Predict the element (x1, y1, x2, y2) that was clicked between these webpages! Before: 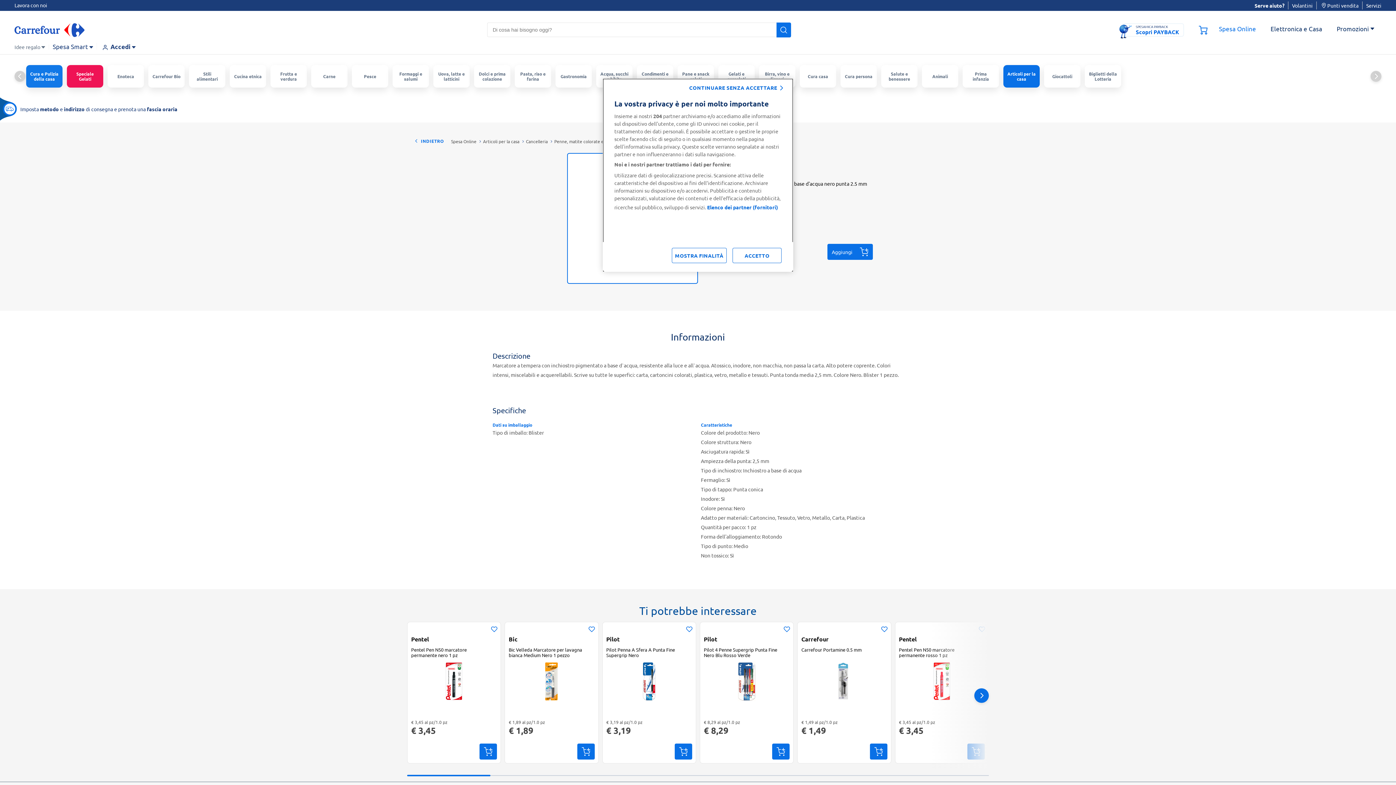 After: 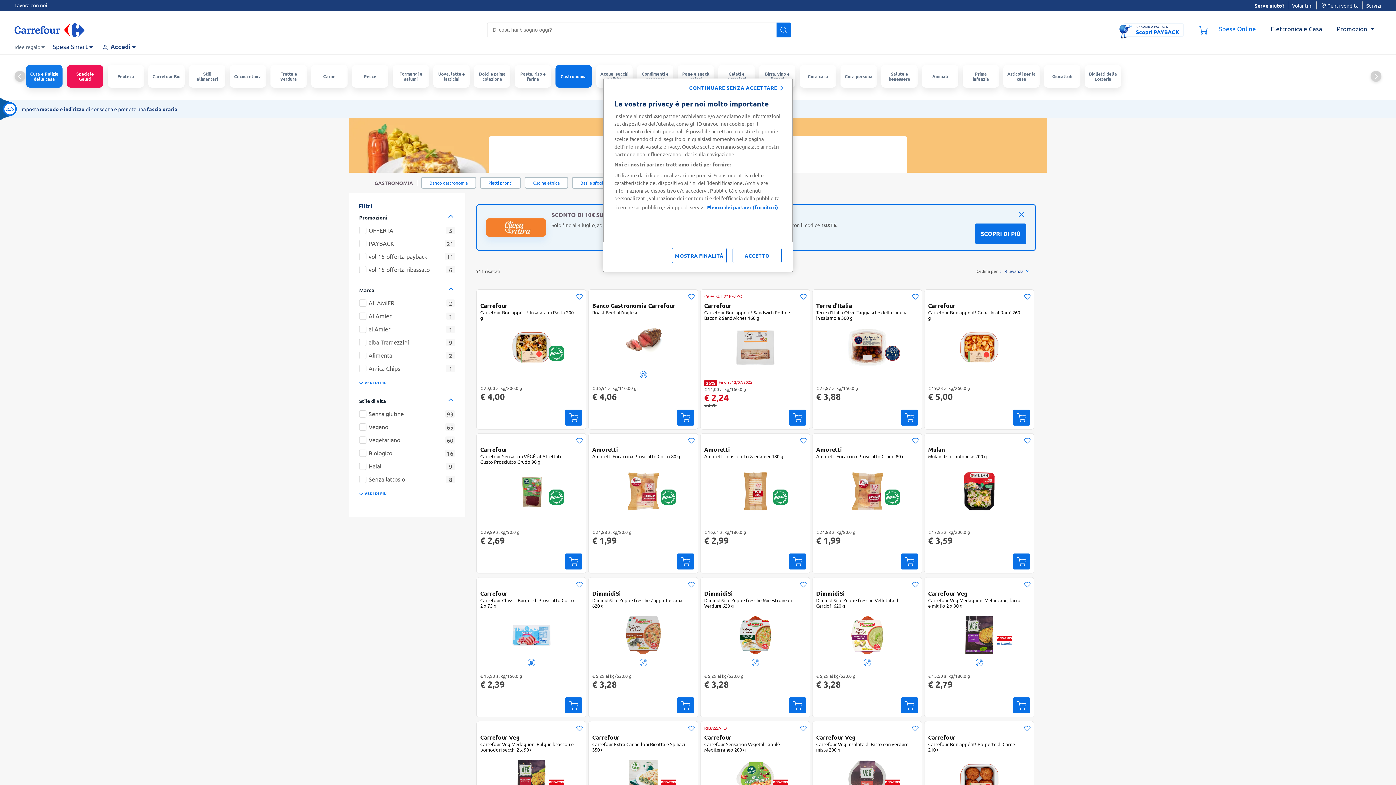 Action: label: Gastronomia bbox: (555, 65, 592, 87)